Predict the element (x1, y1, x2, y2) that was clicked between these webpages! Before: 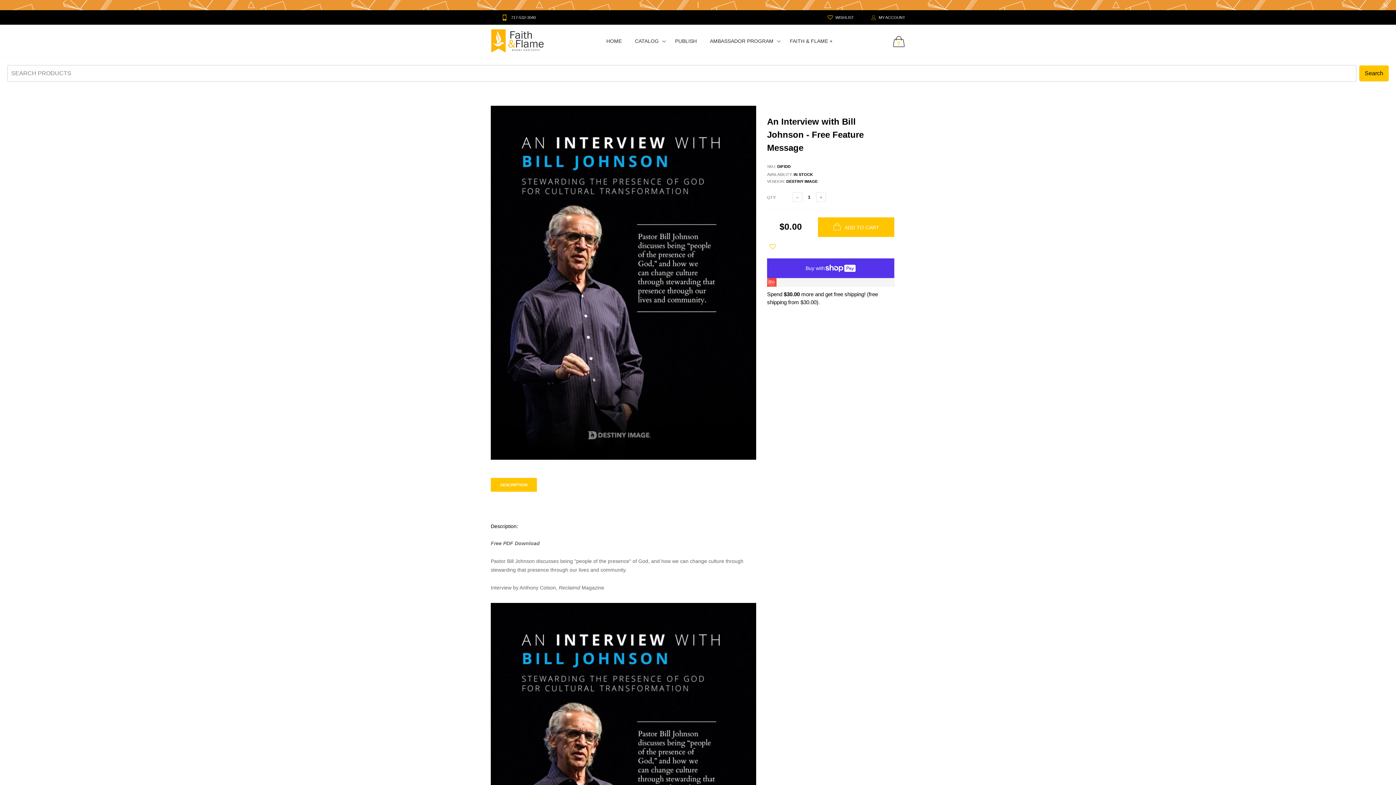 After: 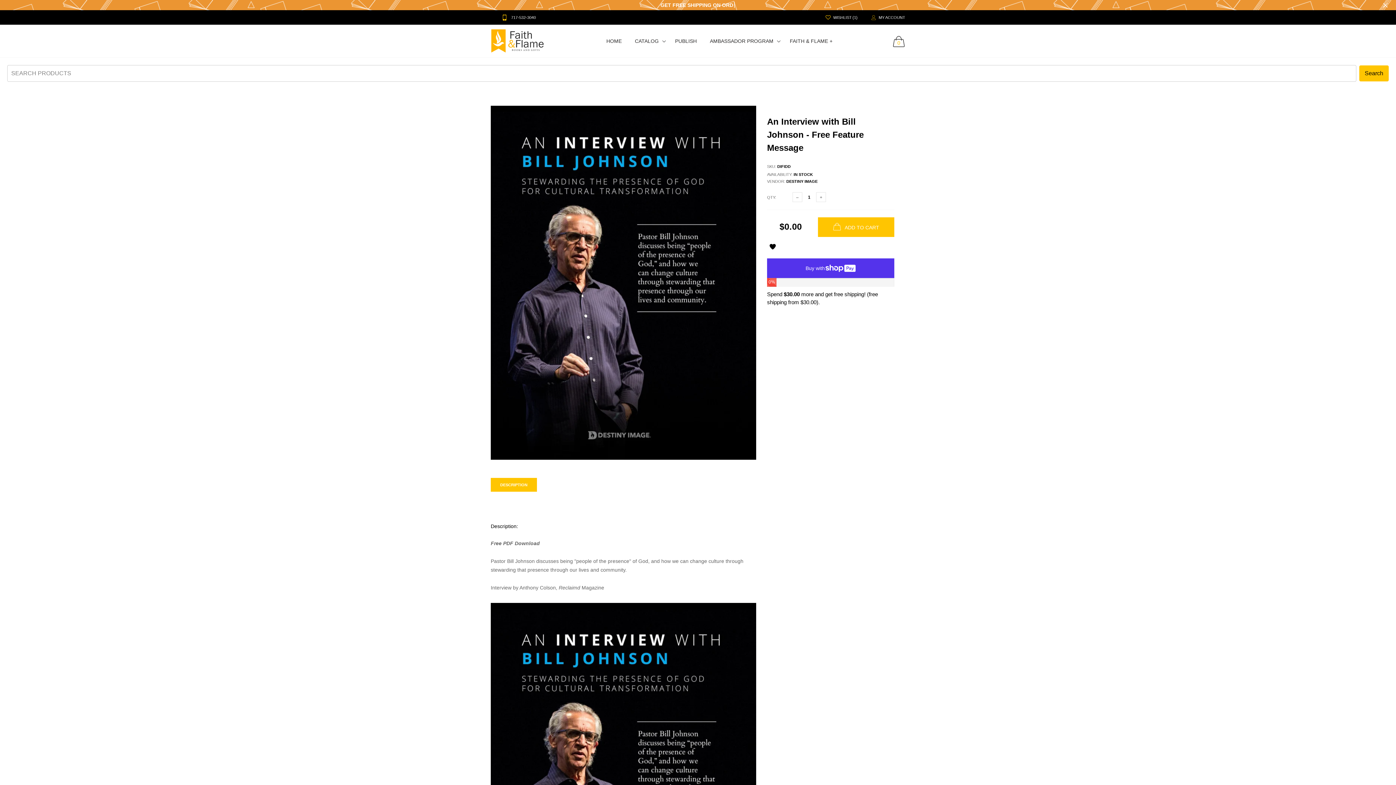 Action: bbox: (767, 242, 778, 251)